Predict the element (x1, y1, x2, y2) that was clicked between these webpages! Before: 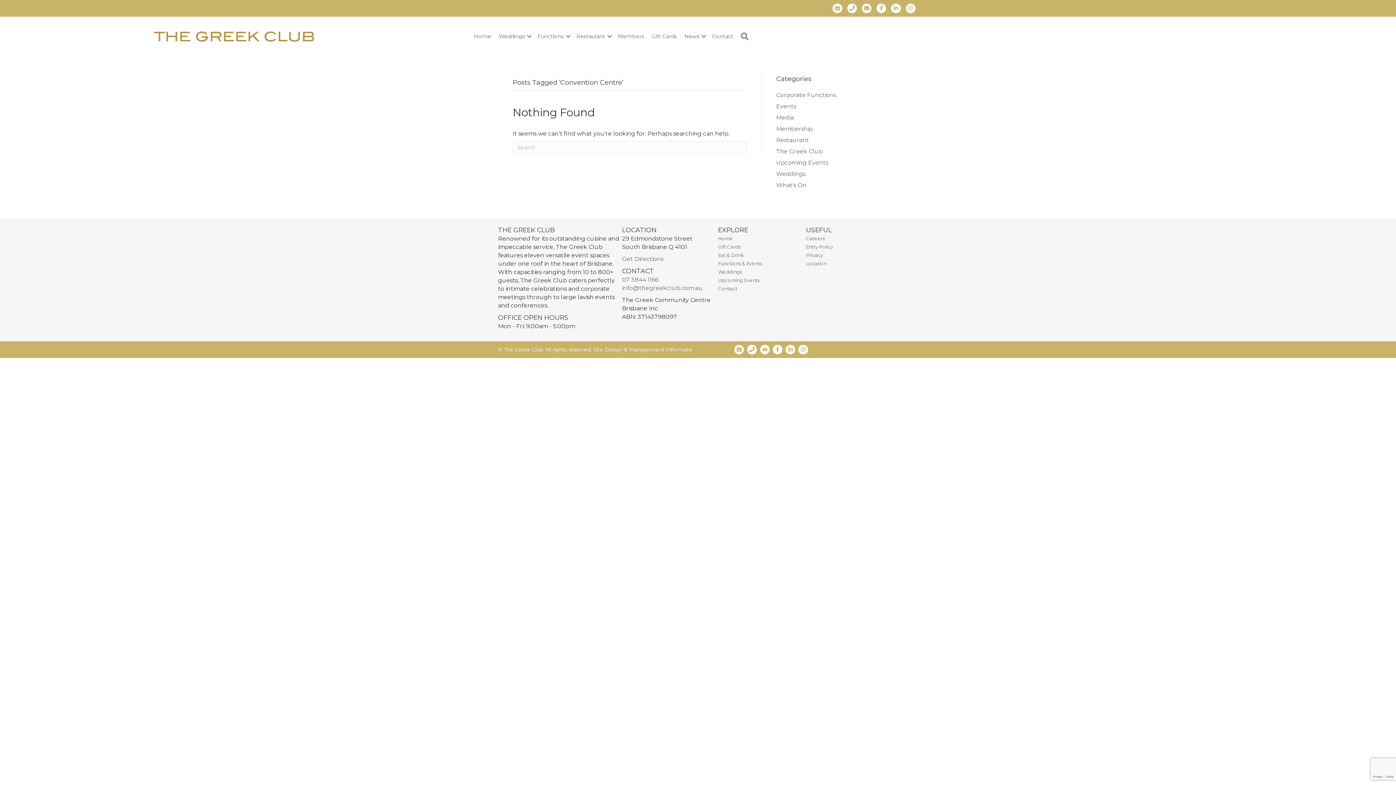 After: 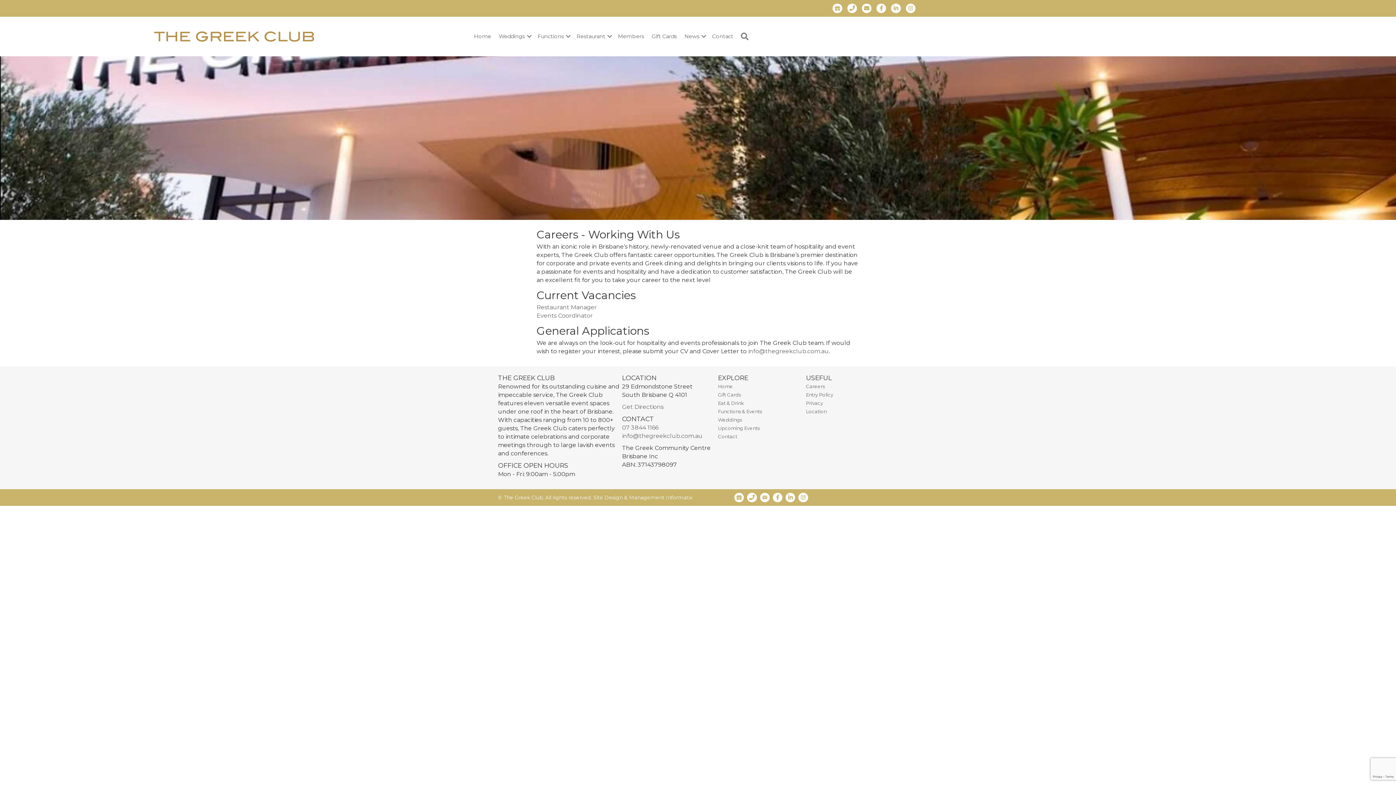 Action: label: Careers bbox: (806, 234, 895, 242)